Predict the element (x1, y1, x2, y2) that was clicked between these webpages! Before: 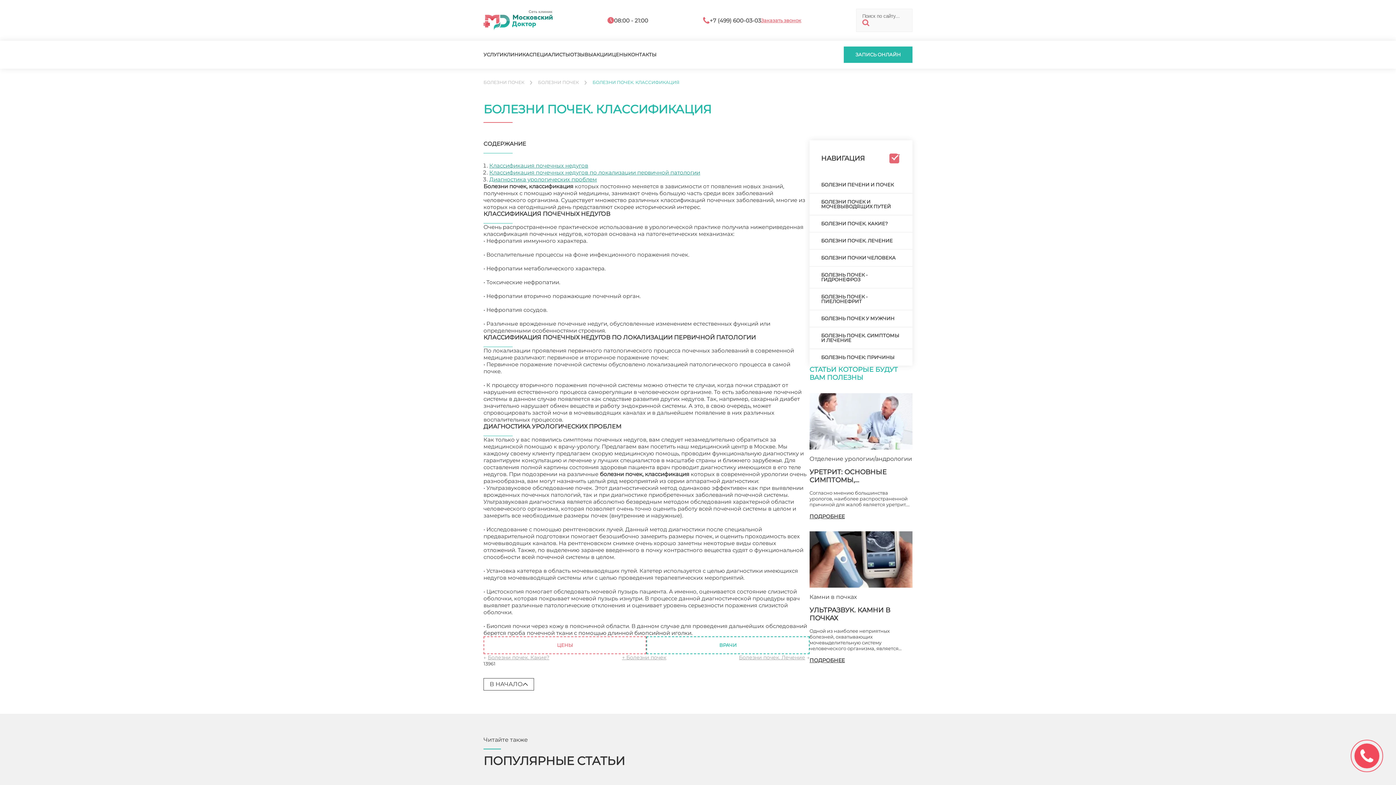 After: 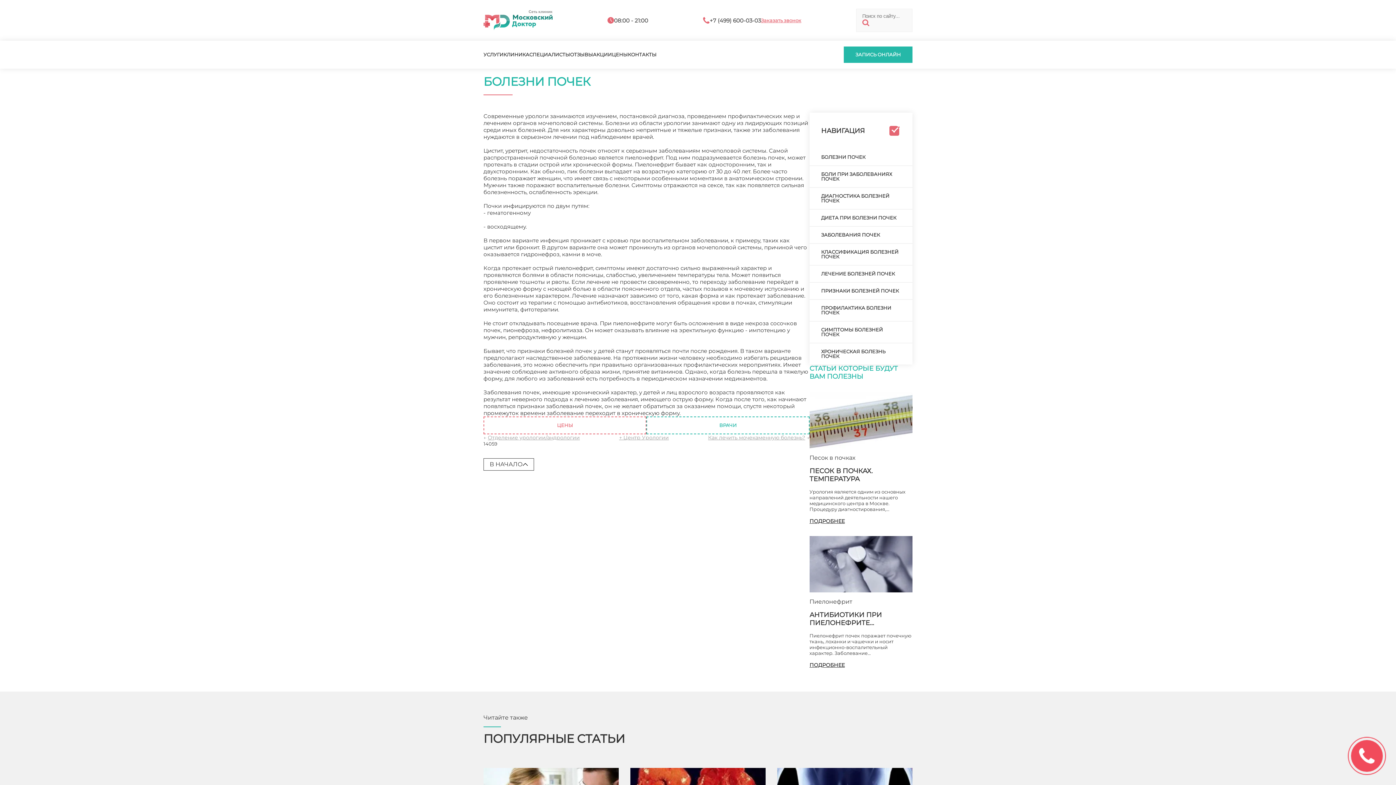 Action: label: БОЛЕЗНИ ПОЧЕК bbox: (483, 80, 524, 84)